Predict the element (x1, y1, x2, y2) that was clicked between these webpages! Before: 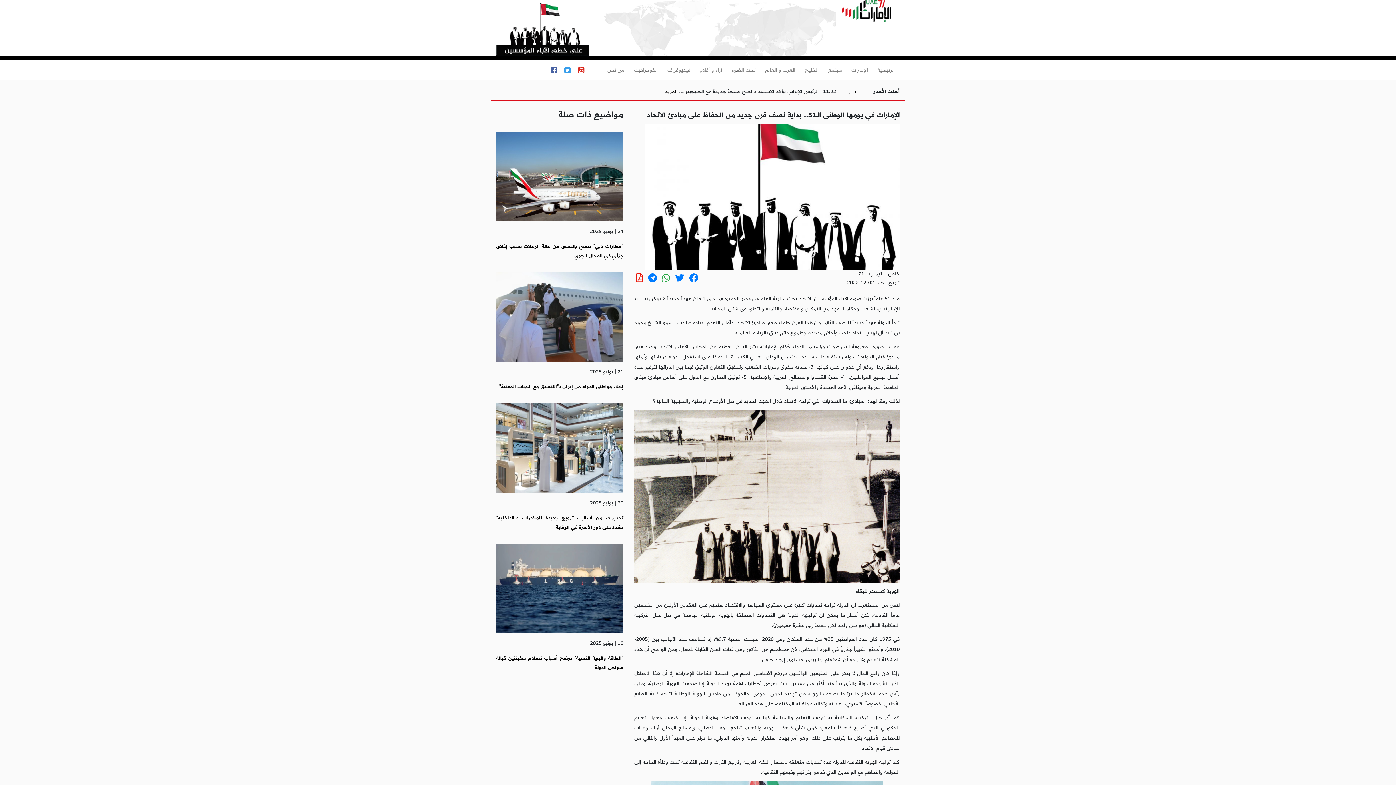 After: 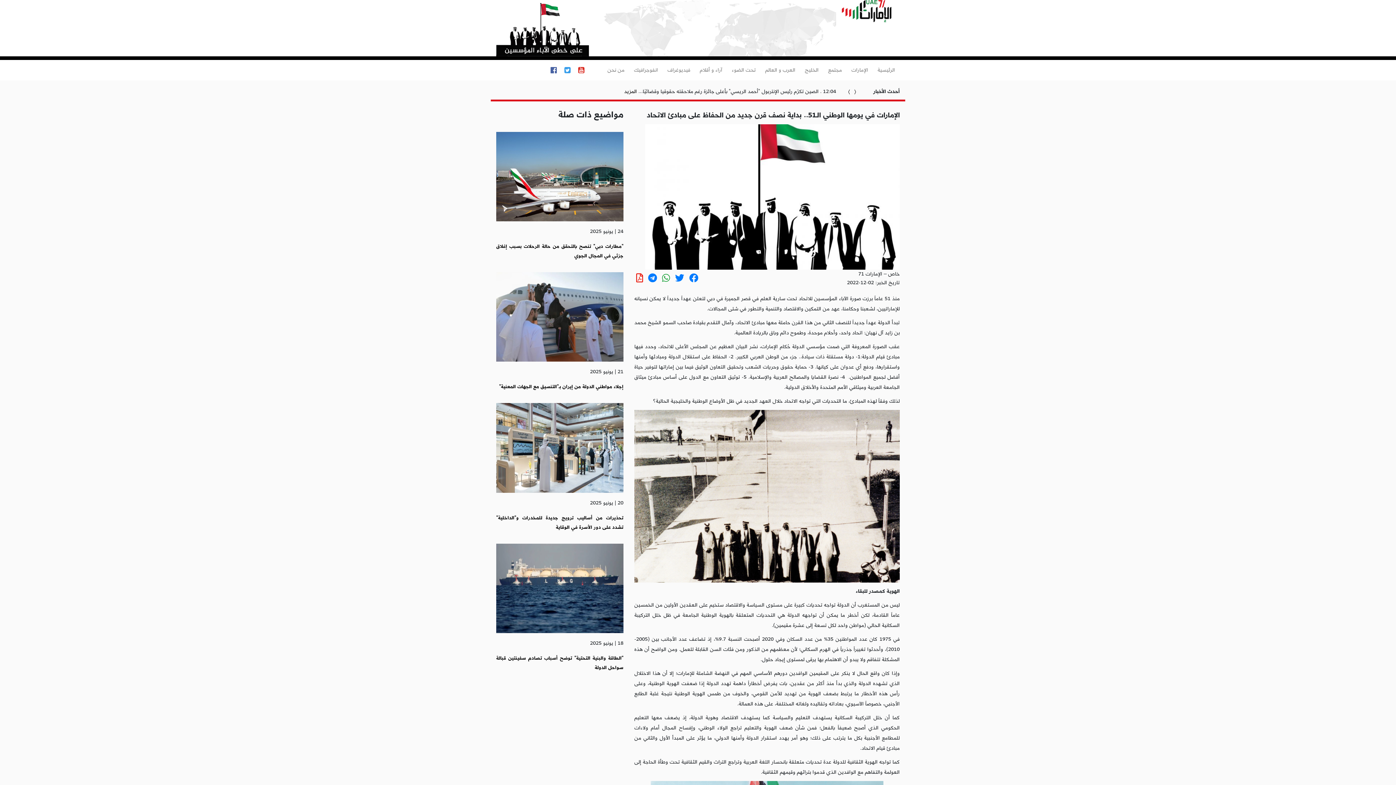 Action: bbox: (646, 273, 658, 282)